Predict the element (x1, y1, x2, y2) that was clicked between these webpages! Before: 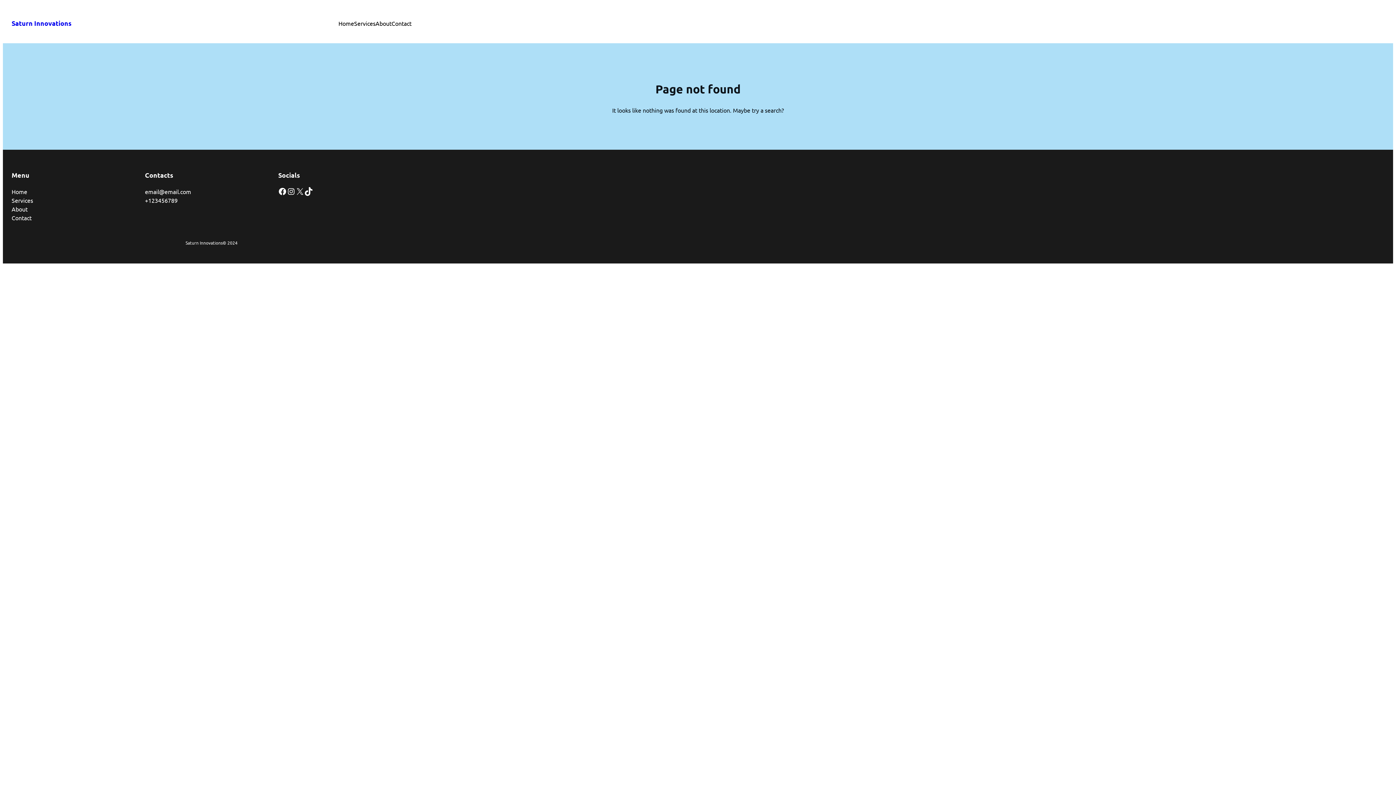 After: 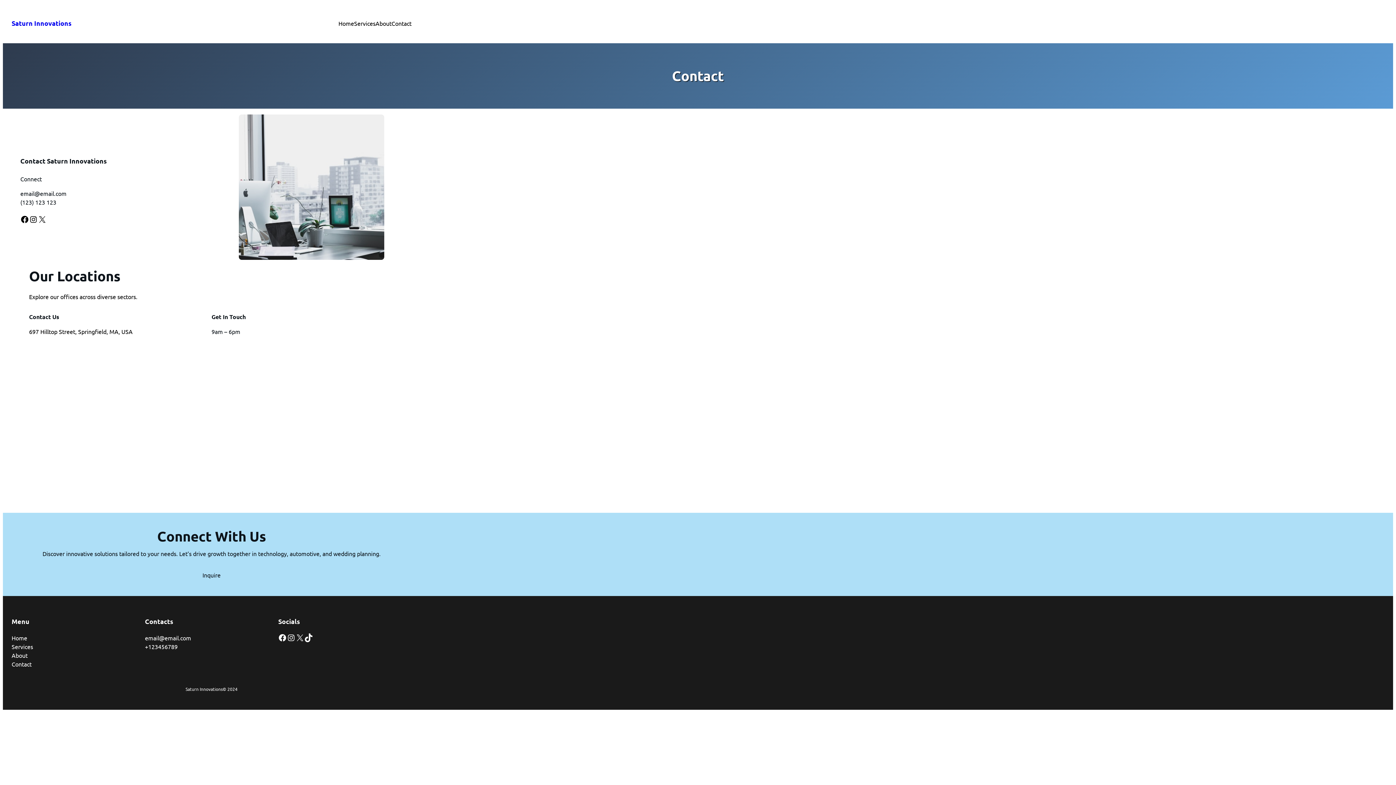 Action: bbox: (11, 213, 31, 222) label: Contact